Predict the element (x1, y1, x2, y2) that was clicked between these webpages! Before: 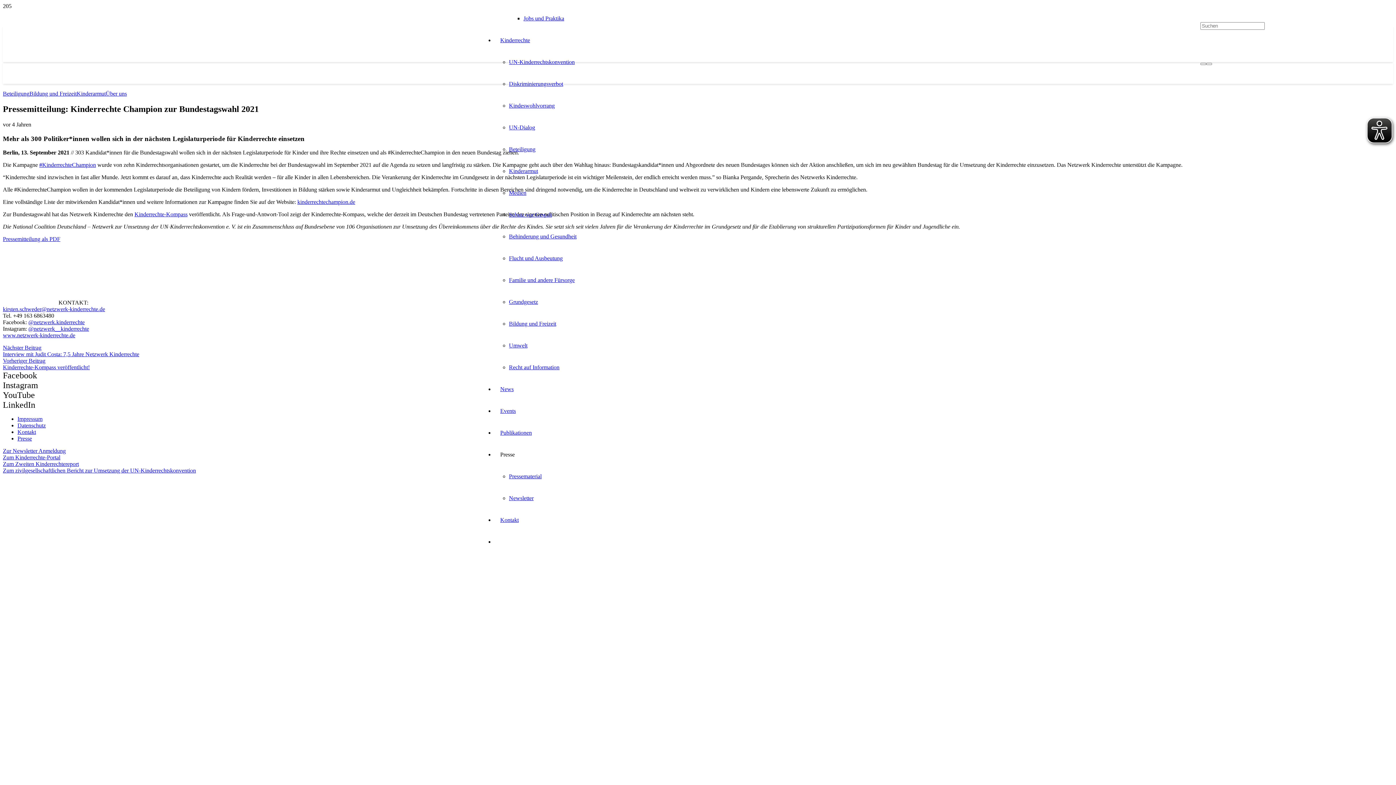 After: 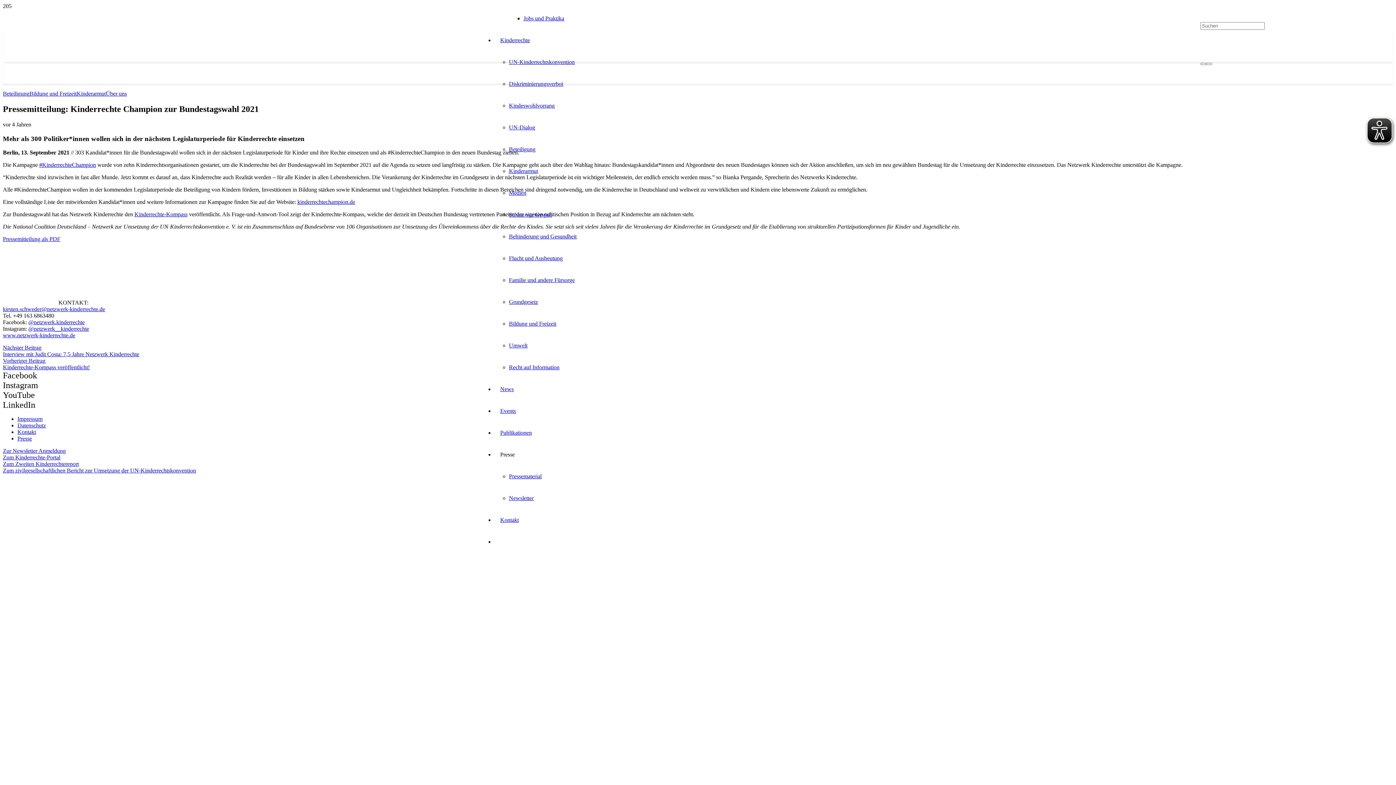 Action: bbox: (2, 236, 60, 242) label: Pressemitteilung als PDF